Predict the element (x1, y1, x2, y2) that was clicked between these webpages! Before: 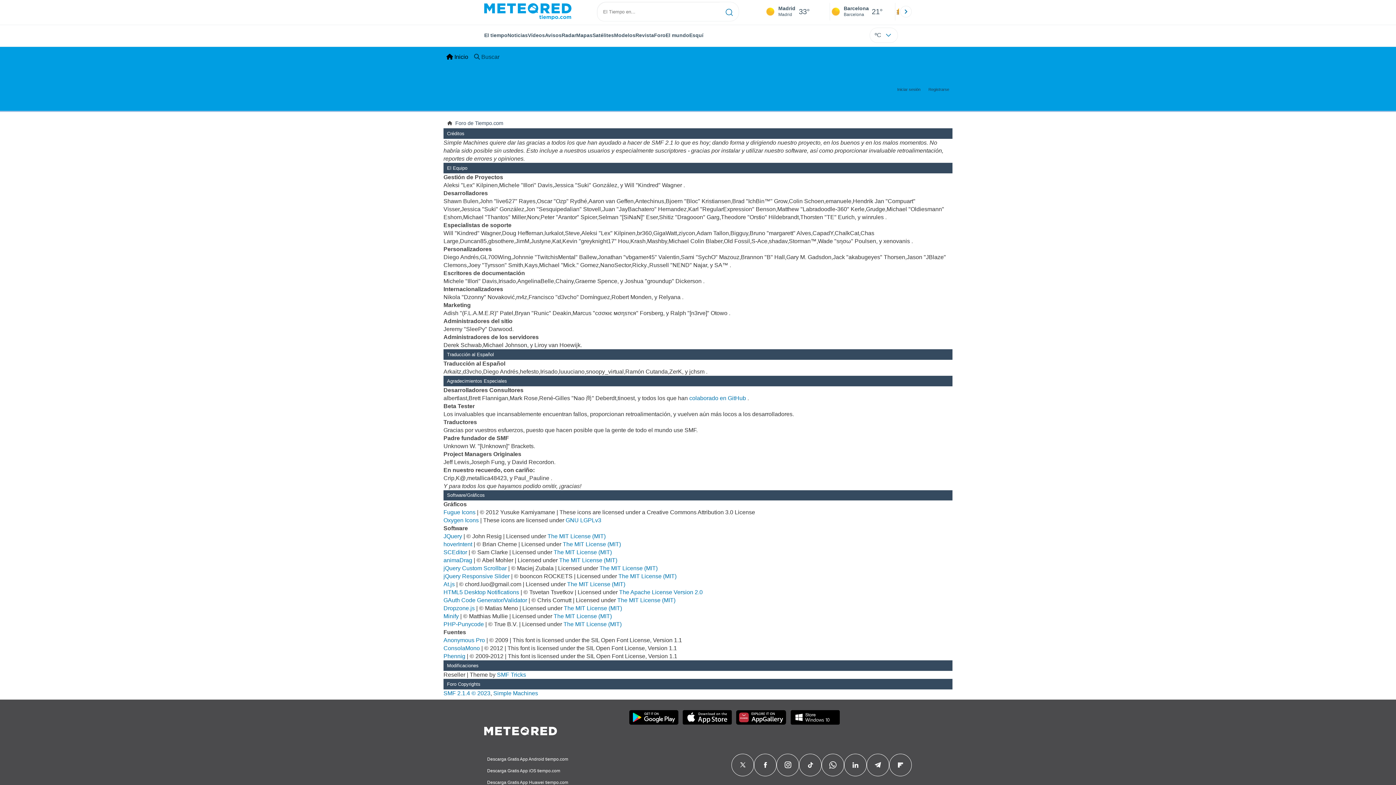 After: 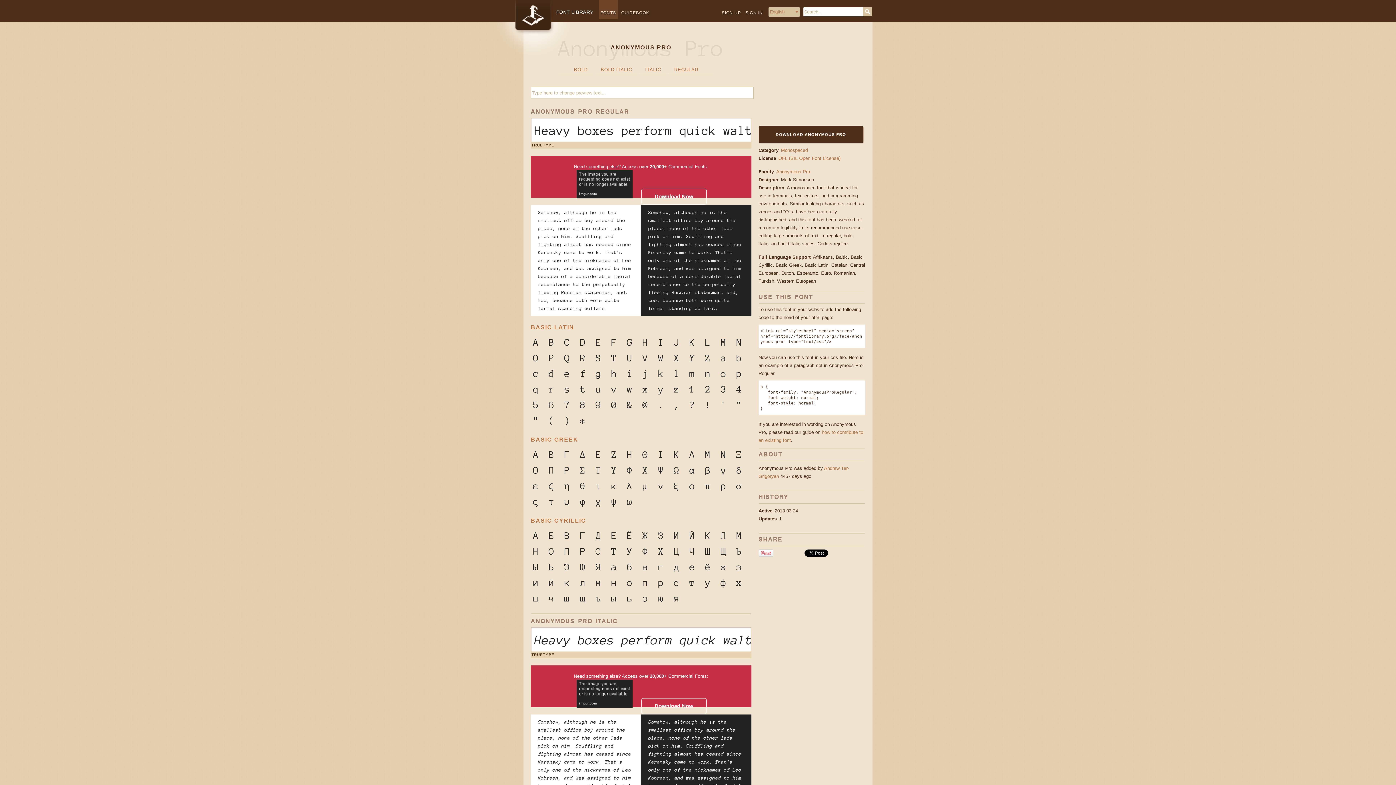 Action: bbox: (443, 637, 485, 643) label: Anonymous Pro